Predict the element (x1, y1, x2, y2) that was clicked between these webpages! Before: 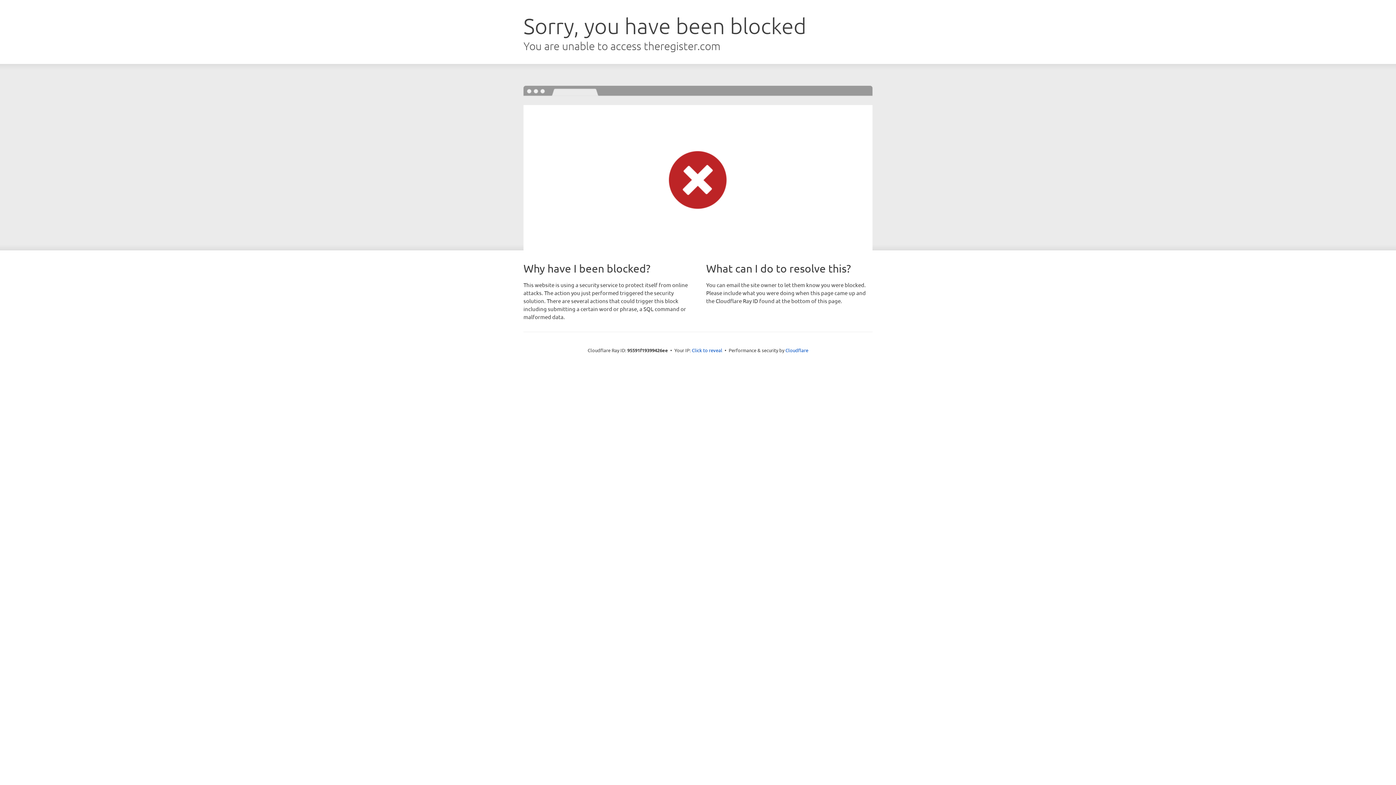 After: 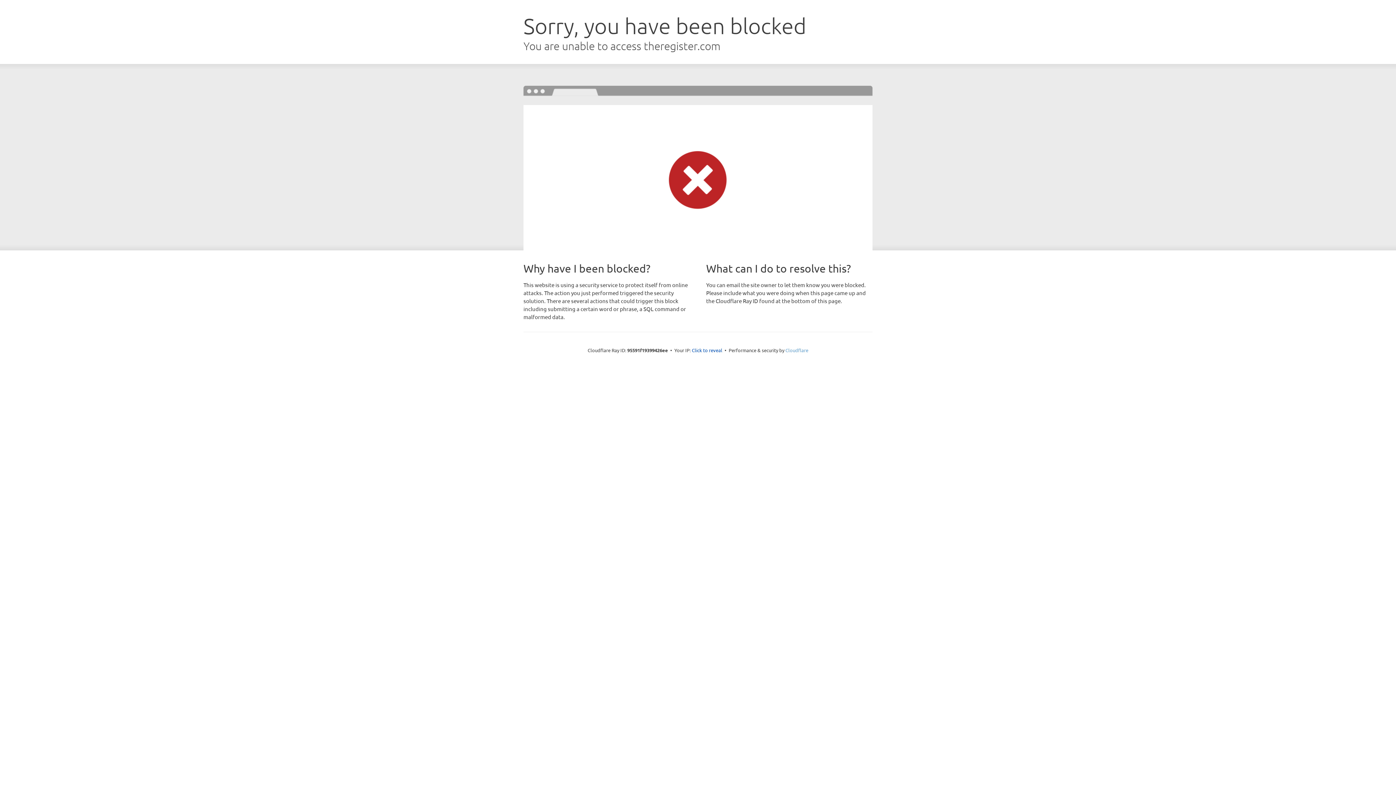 Action: label: Cloudflare bbox: (785, 347, 808, 353)